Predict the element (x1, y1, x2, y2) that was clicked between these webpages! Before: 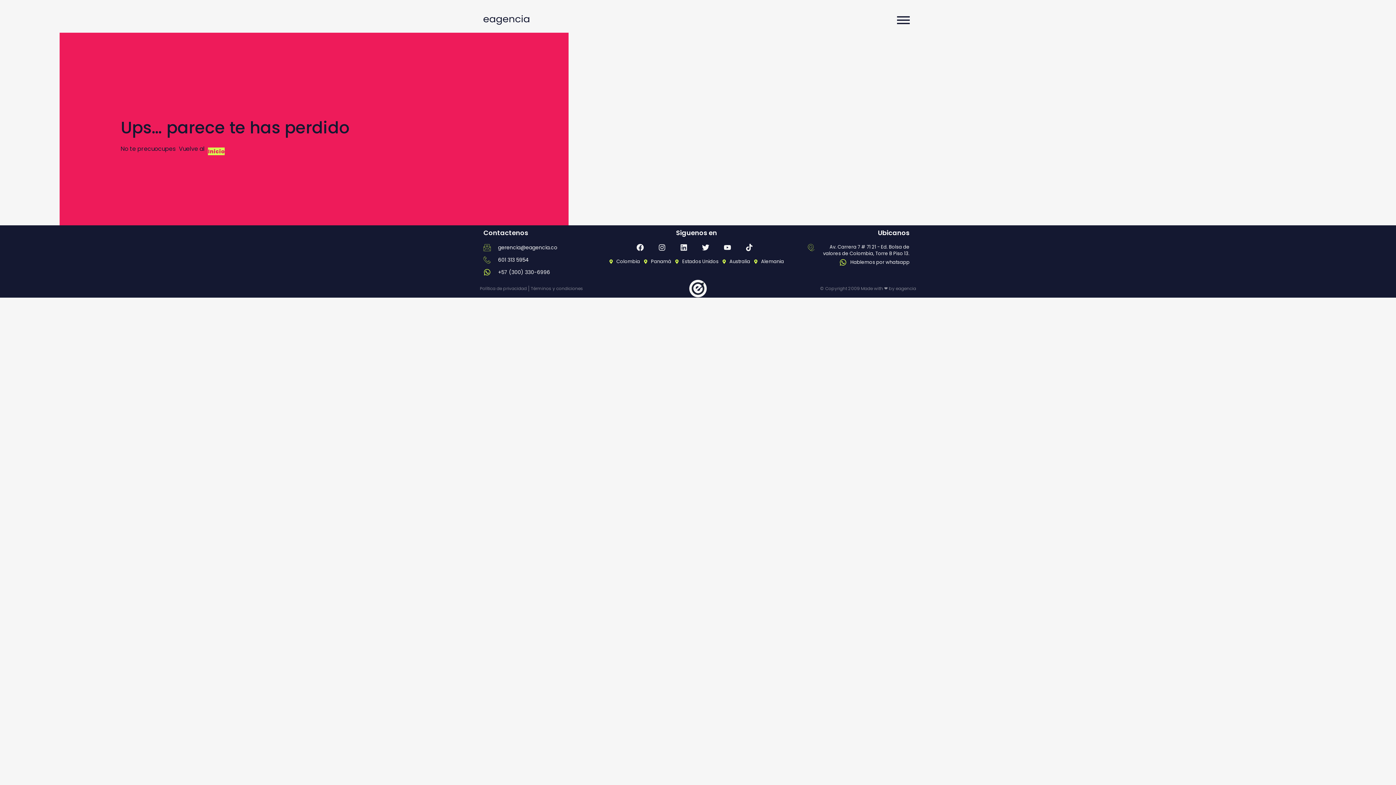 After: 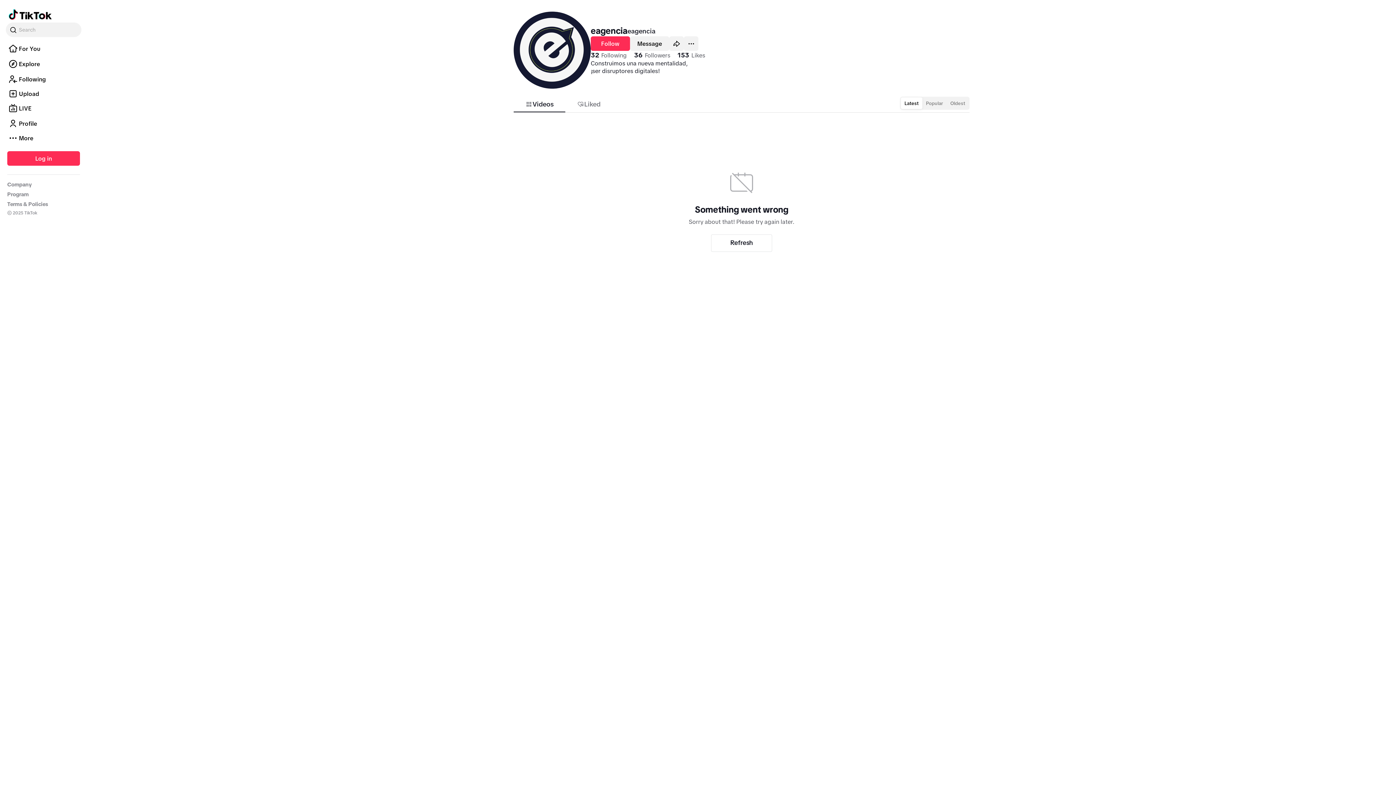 Action: bbox: (745, 244, 756, 251)